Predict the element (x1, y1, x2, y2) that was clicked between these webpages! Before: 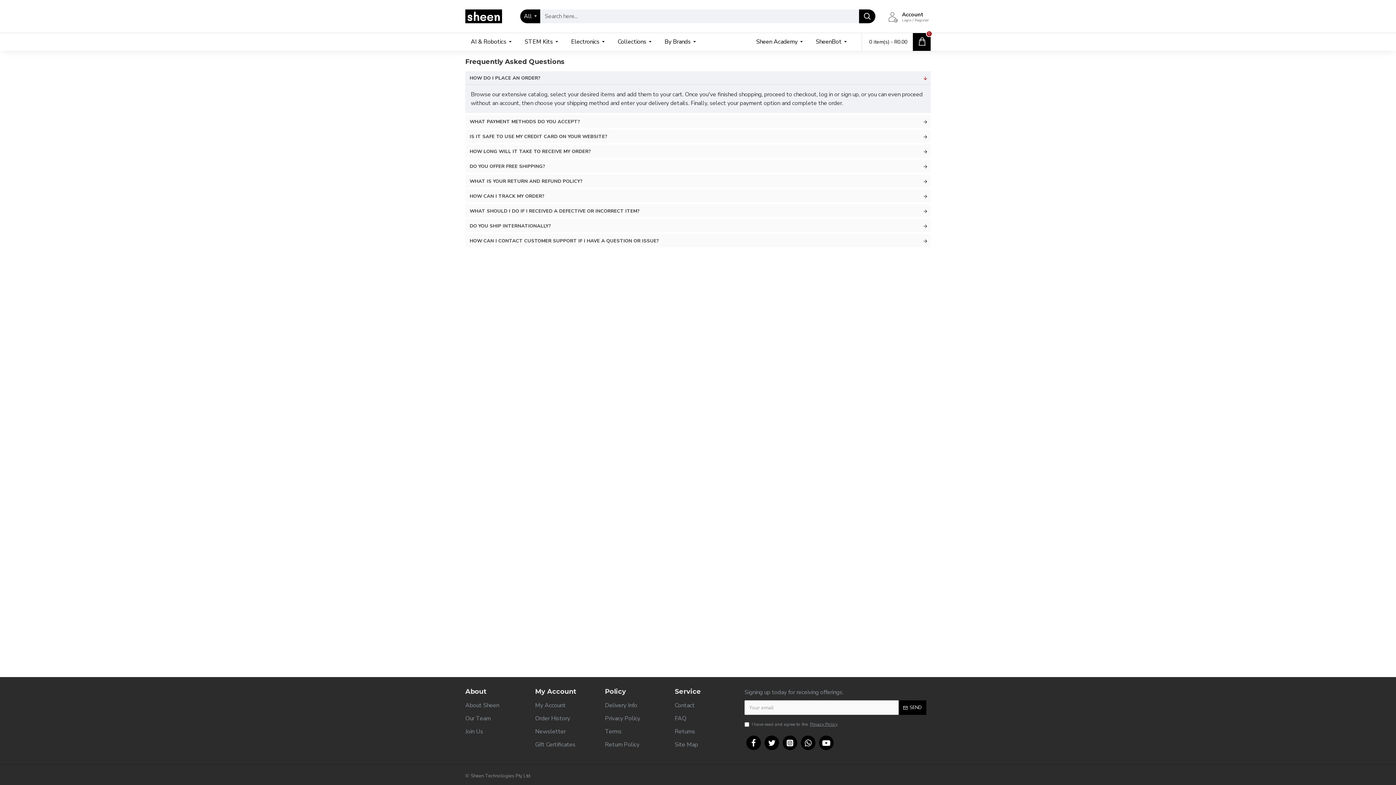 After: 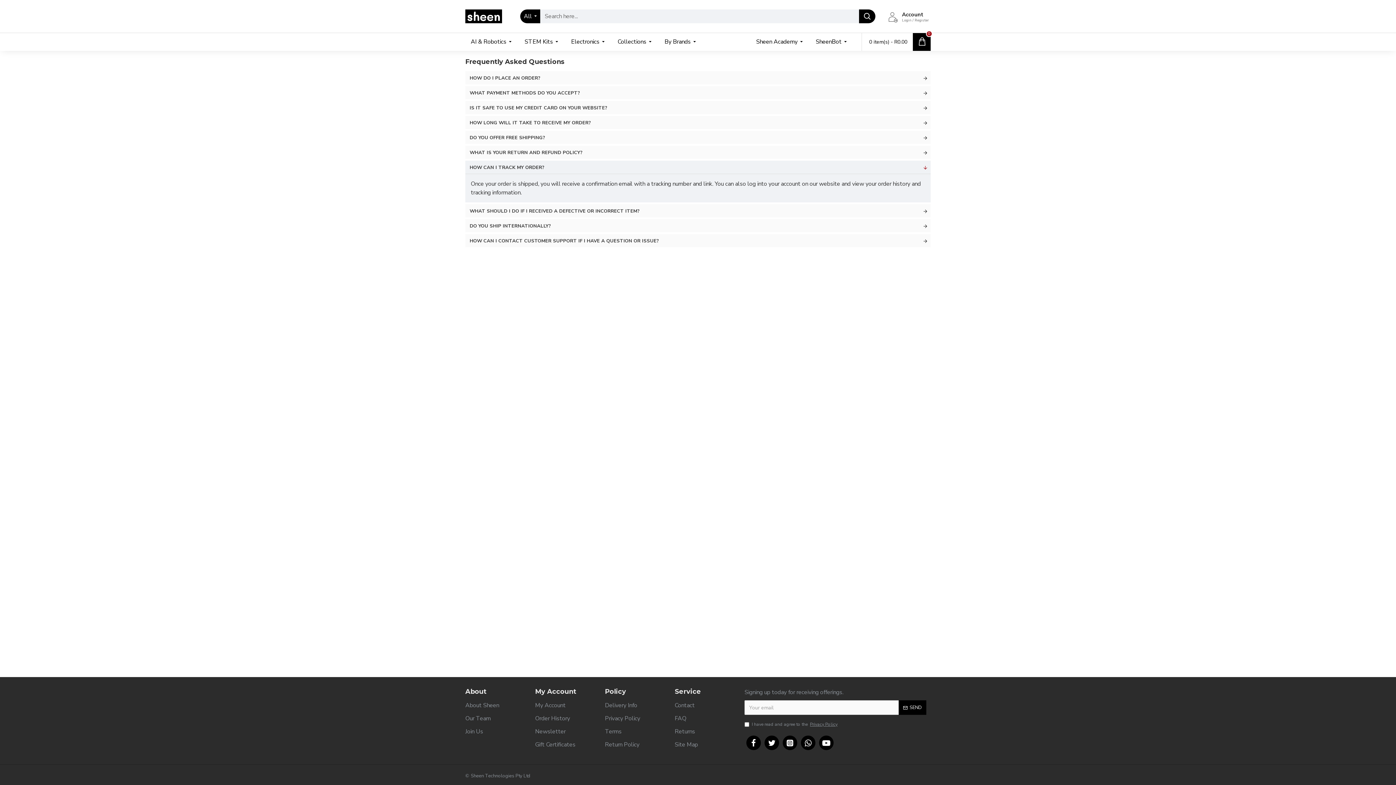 Action: bbox: (465, 189, 930, 202) label: HOW CAN I TRACK MY ORDER?